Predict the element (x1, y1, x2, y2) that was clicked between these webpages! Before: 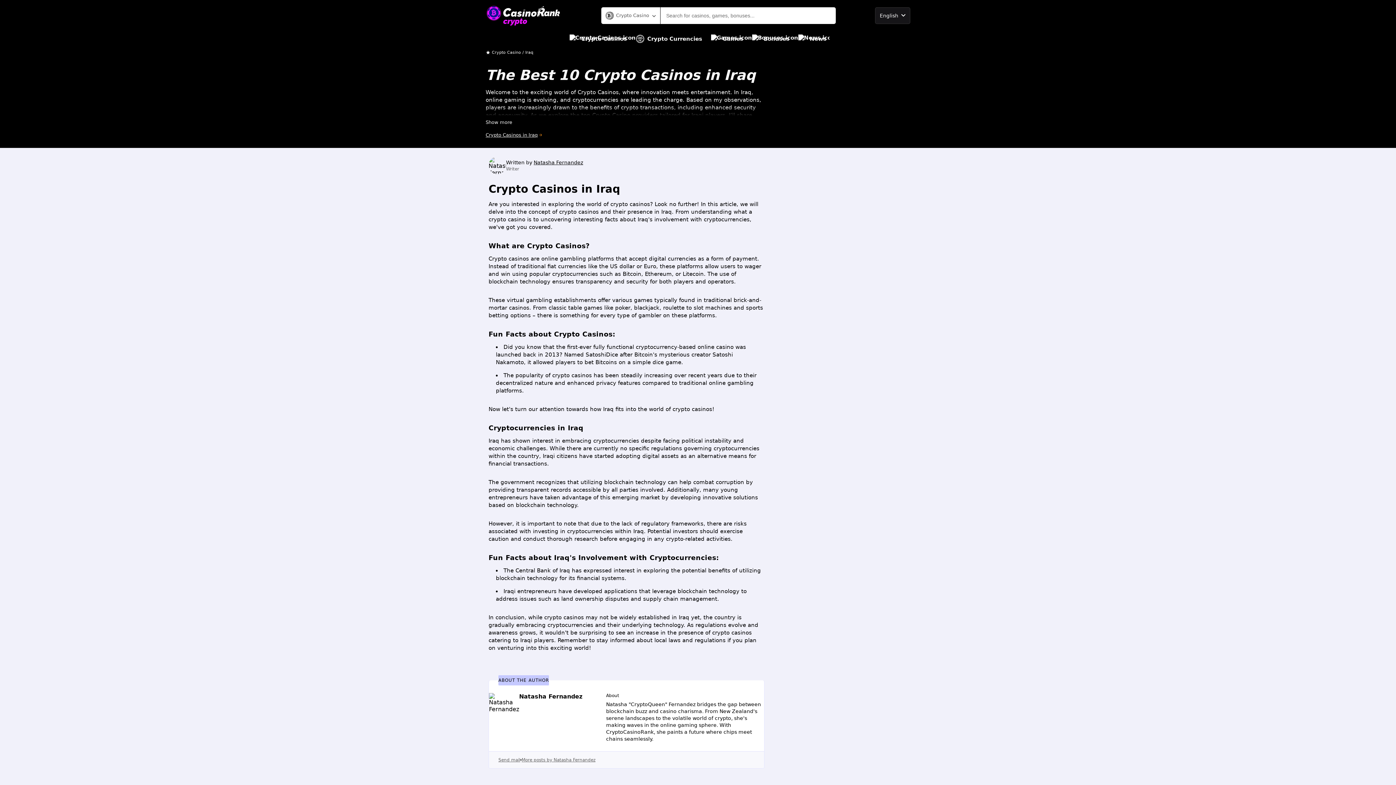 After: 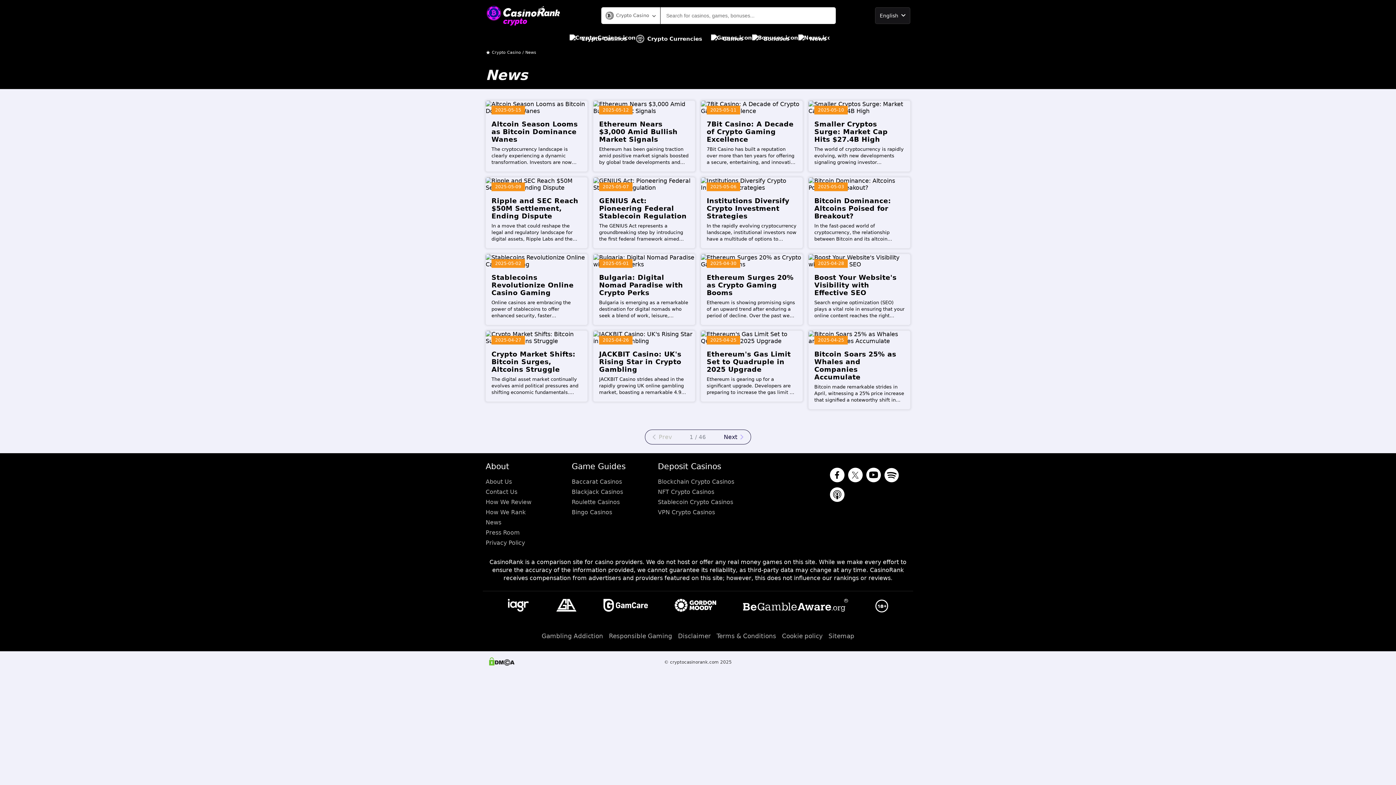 Action: label: News bbox: (798, 30, 826, 46)